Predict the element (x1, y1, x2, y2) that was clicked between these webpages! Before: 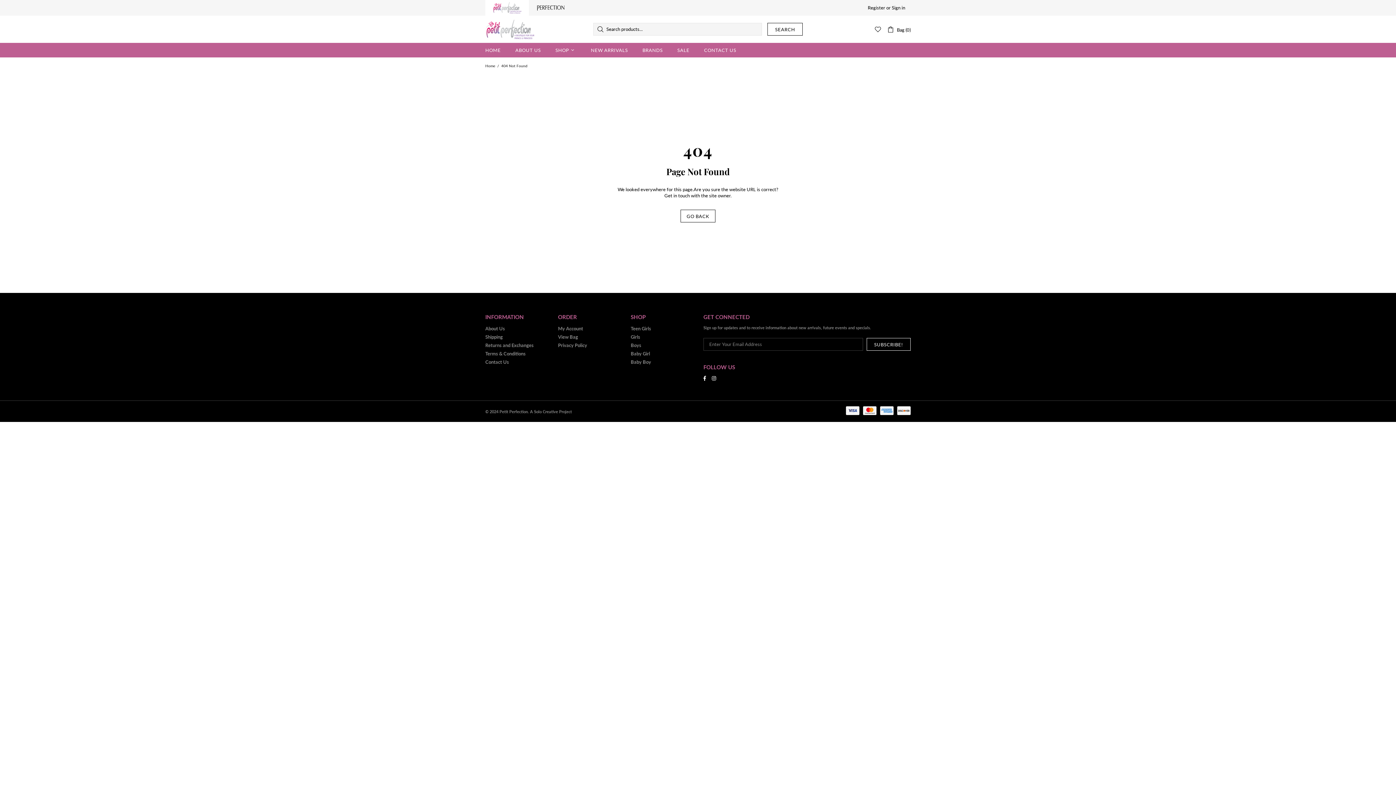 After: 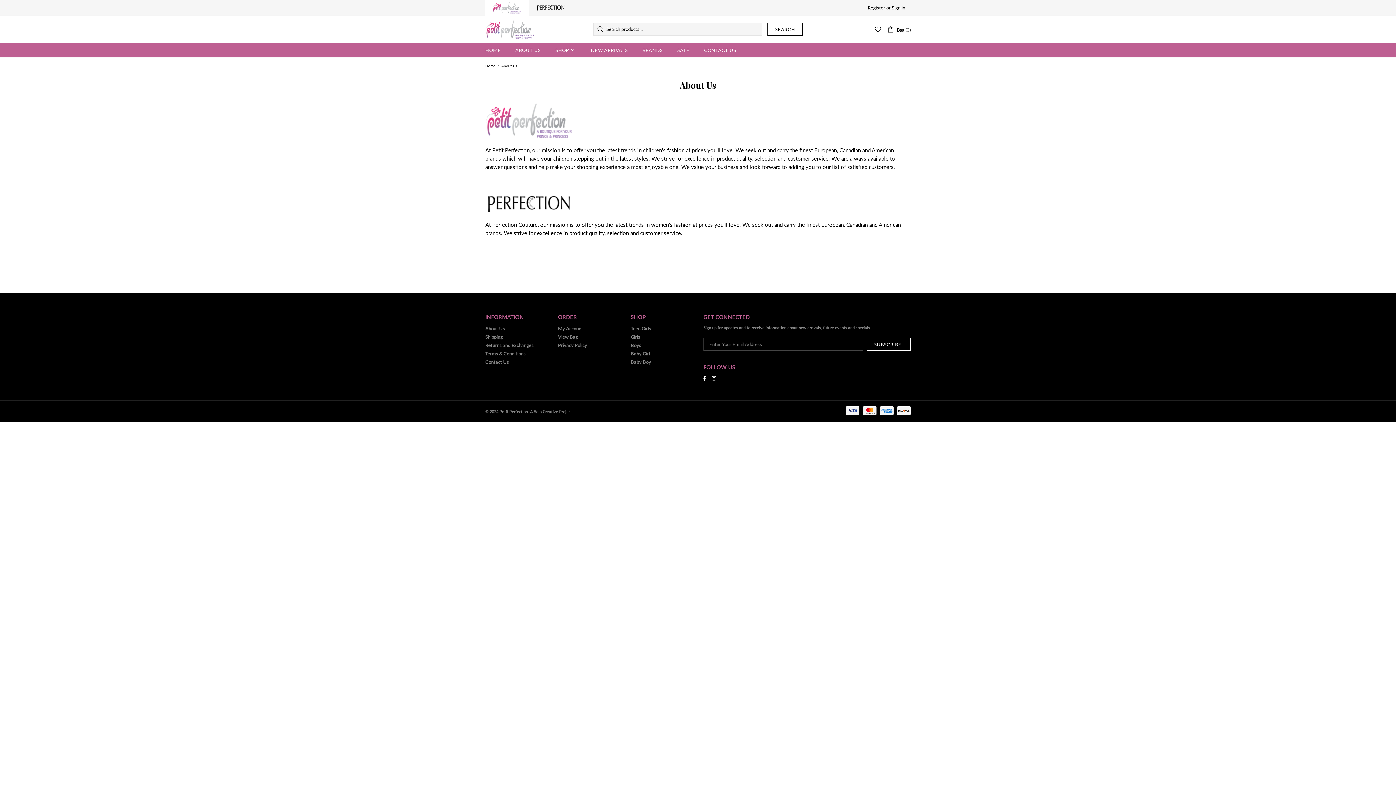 Action: bbox: (508, 42, 548, 57) label: ABOUT US